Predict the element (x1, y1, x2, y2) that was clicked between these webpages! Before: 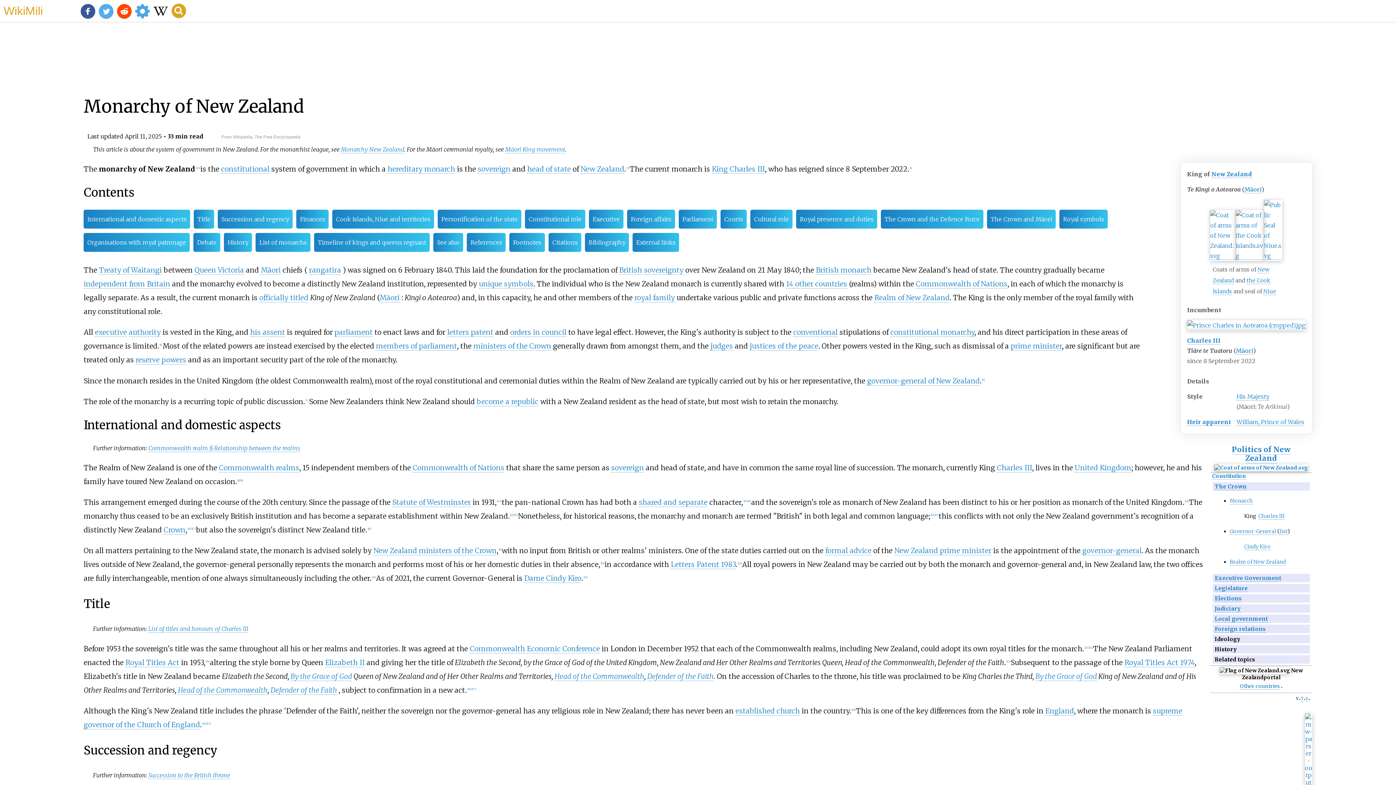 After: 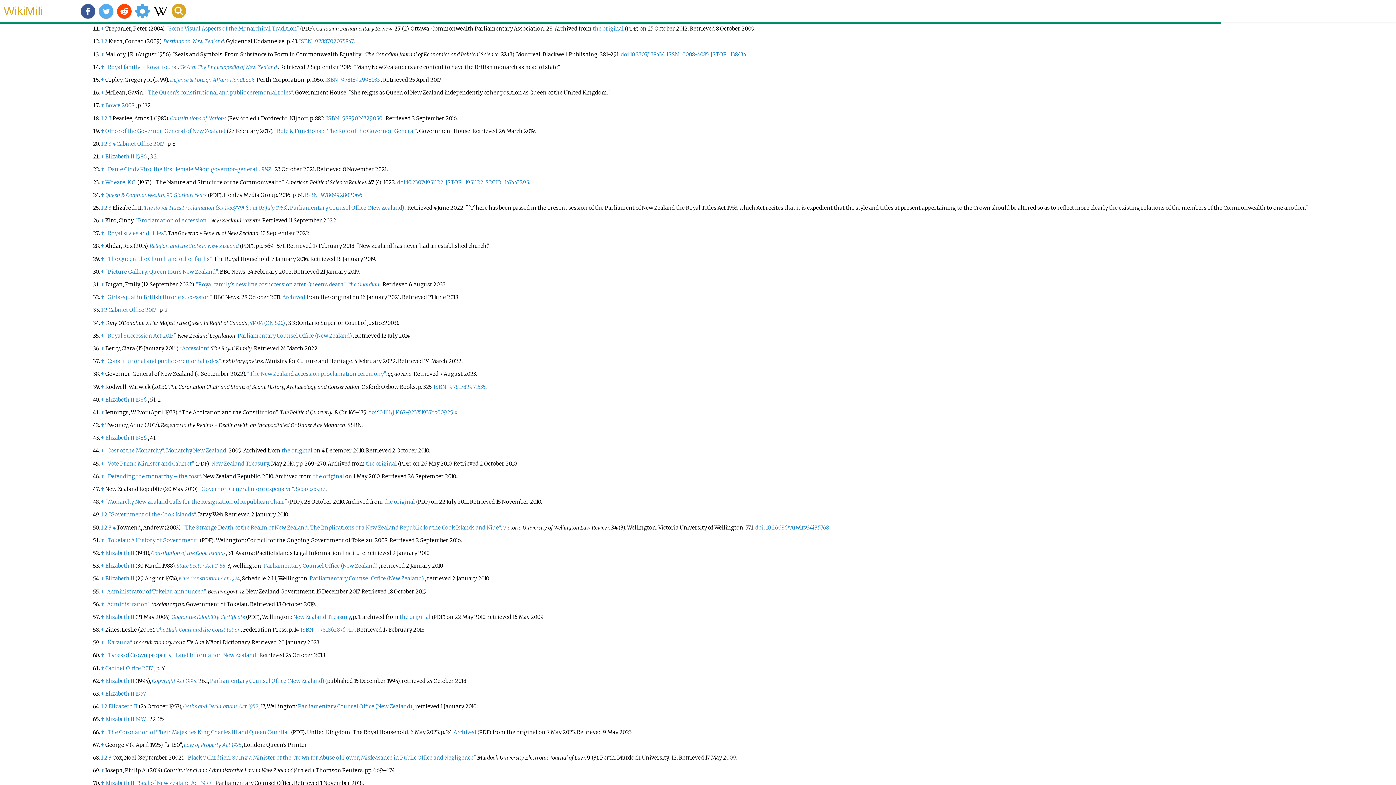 Action: bbox: (510, 513, 513, 517) label: [12]